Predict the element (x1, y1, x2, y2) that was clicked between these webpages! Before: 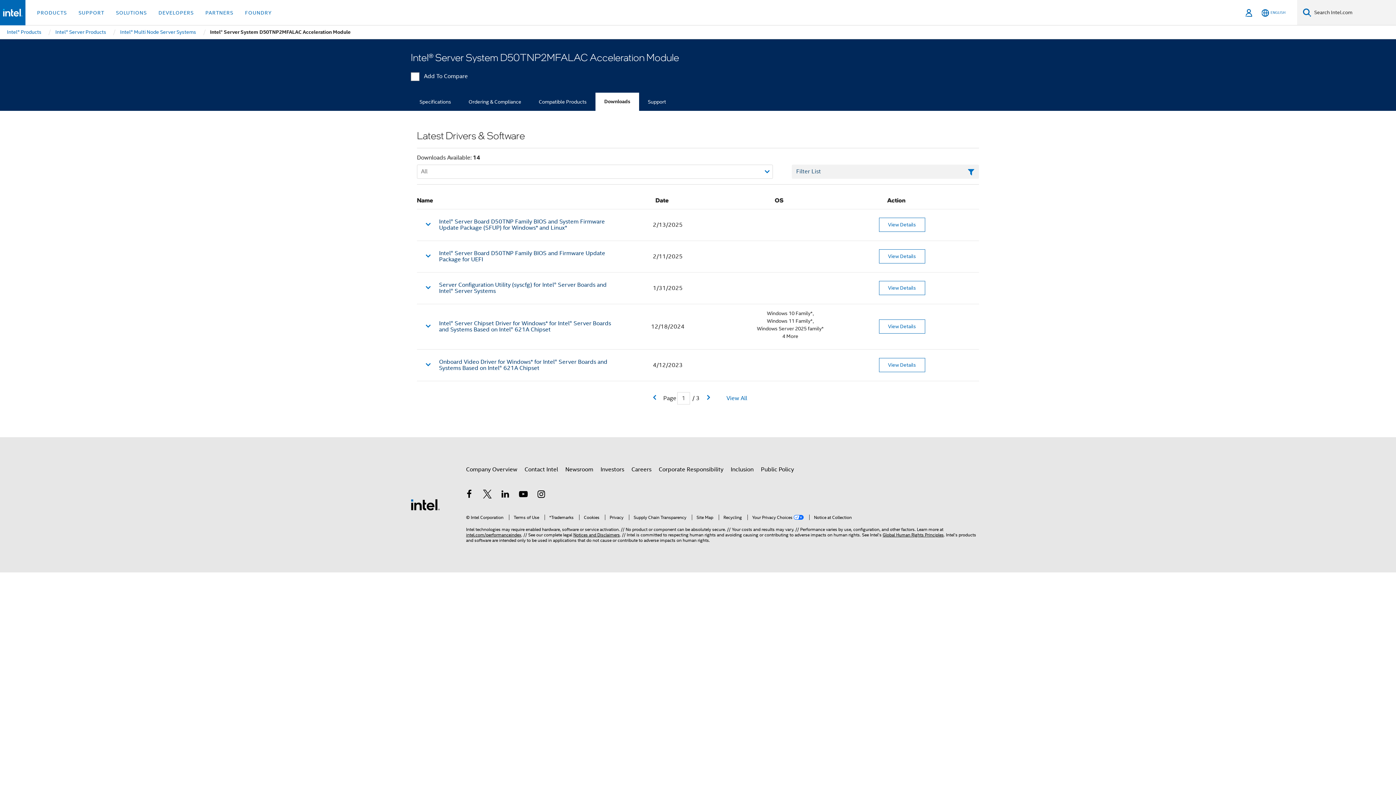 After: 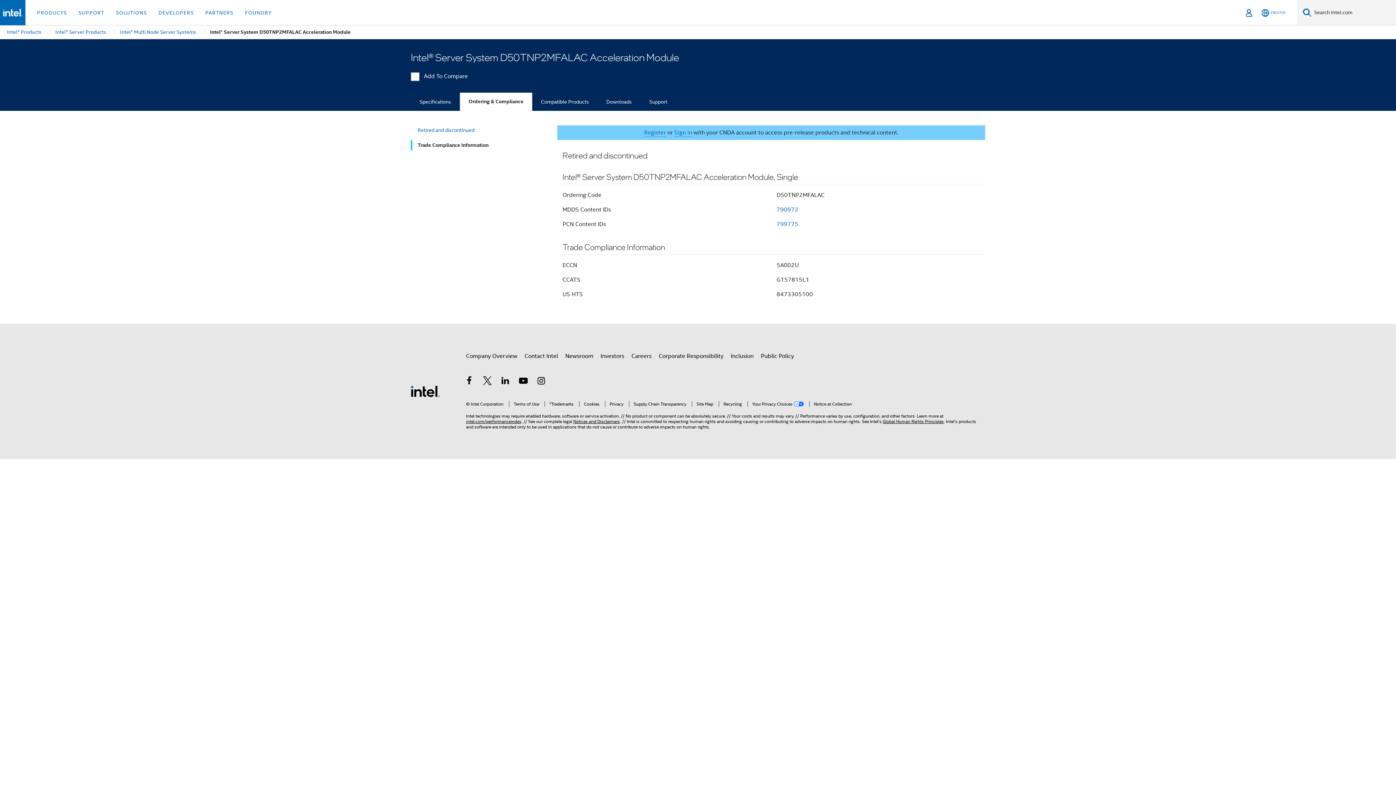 Action: label: Ordering & Compliance bbox: (460, 92, 530, 111)